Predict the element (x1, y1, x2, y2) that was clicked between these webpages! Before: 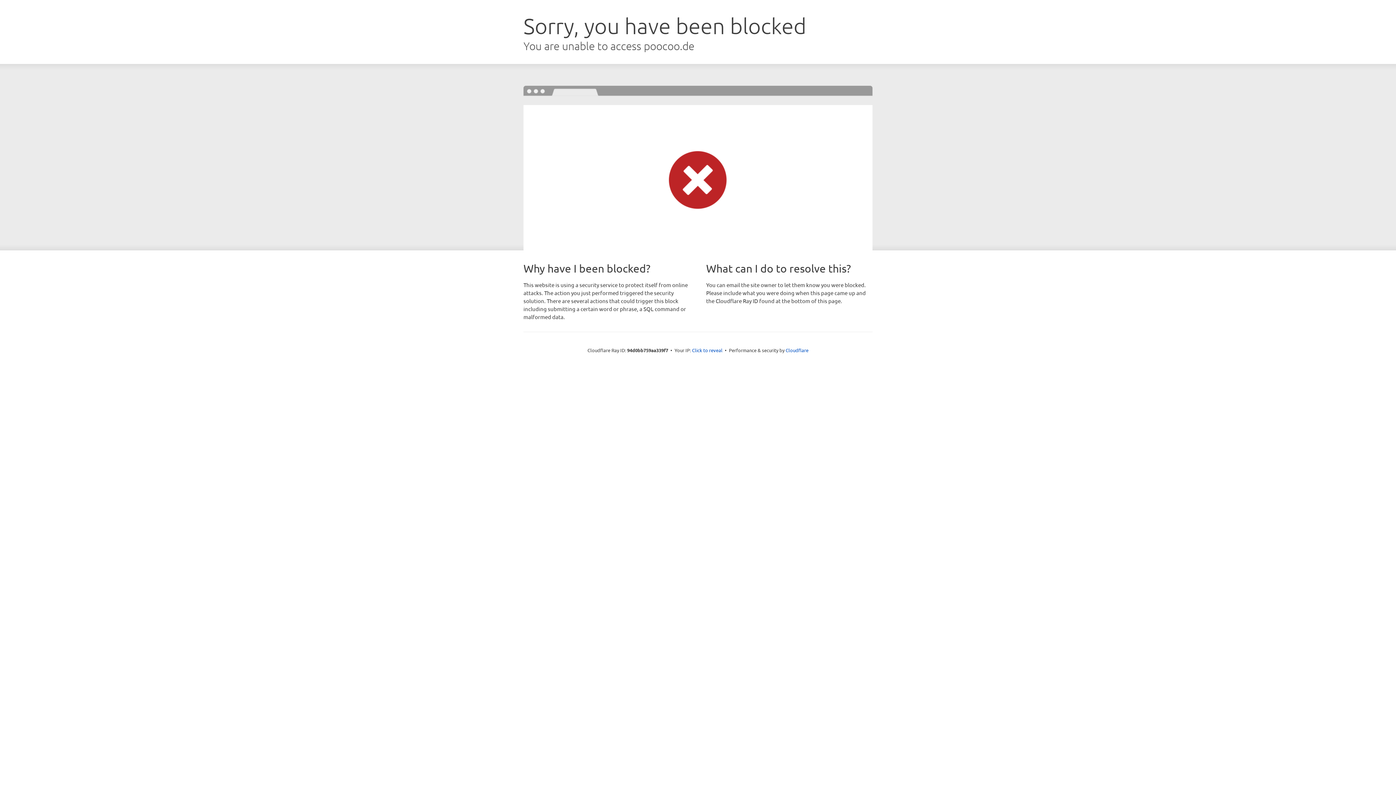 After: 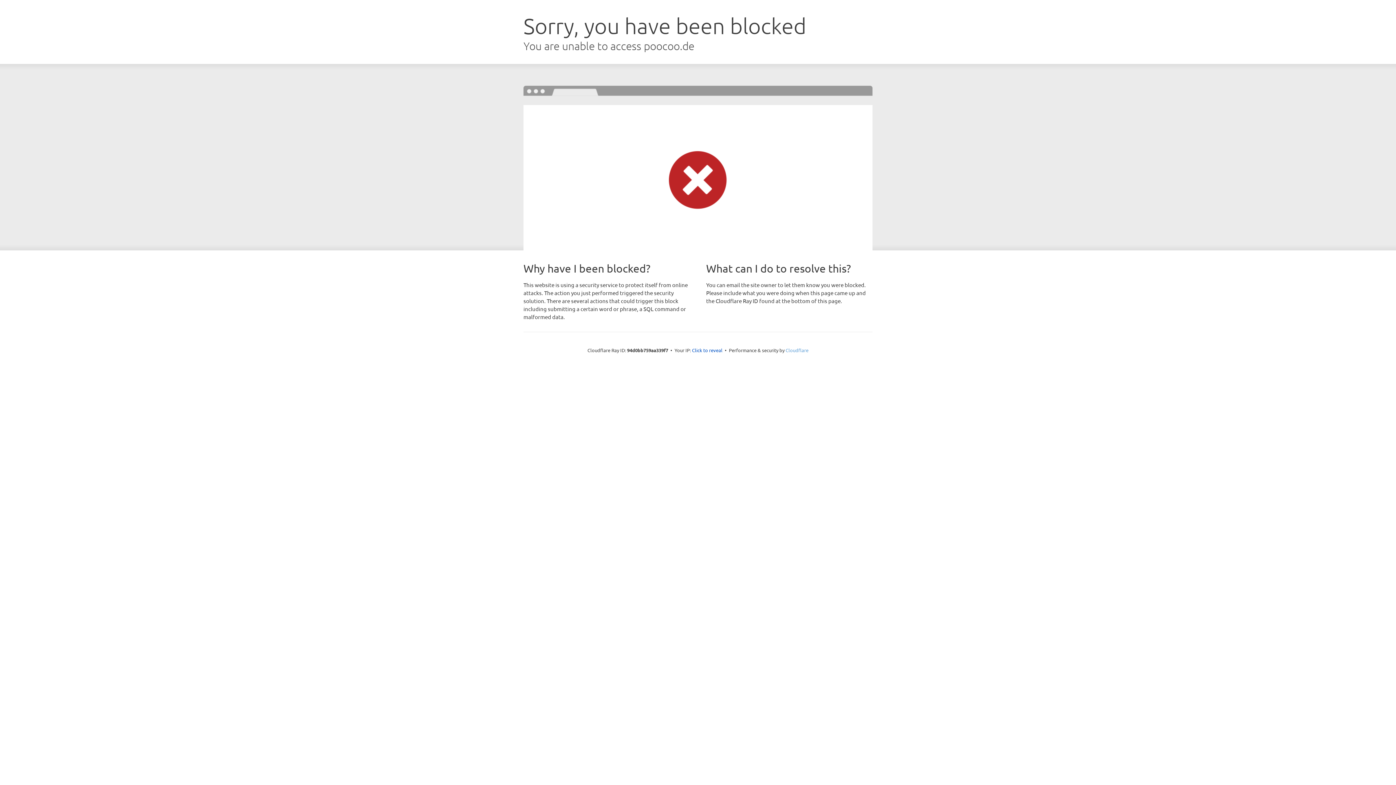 Action: bbox: (785, 347, 808, 353) label: Cloudflare